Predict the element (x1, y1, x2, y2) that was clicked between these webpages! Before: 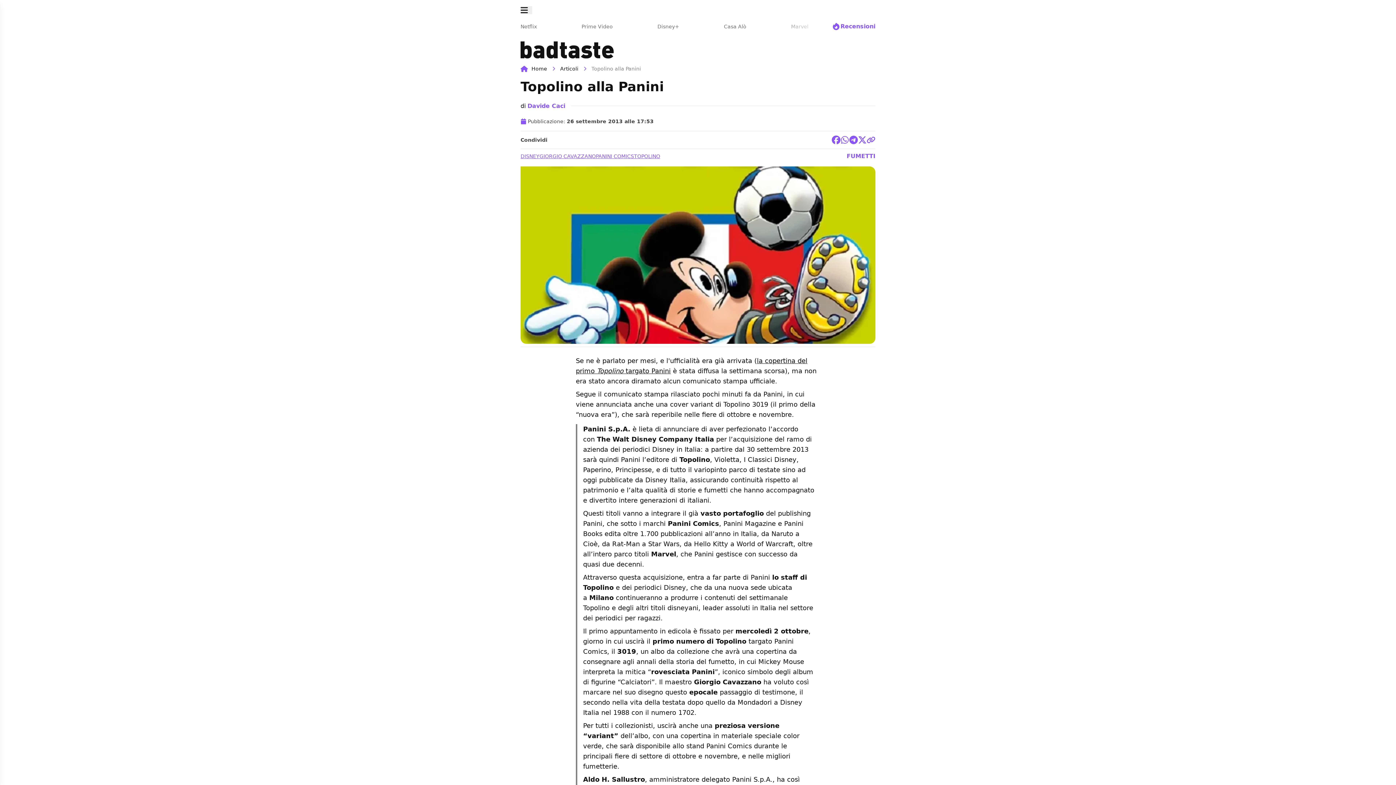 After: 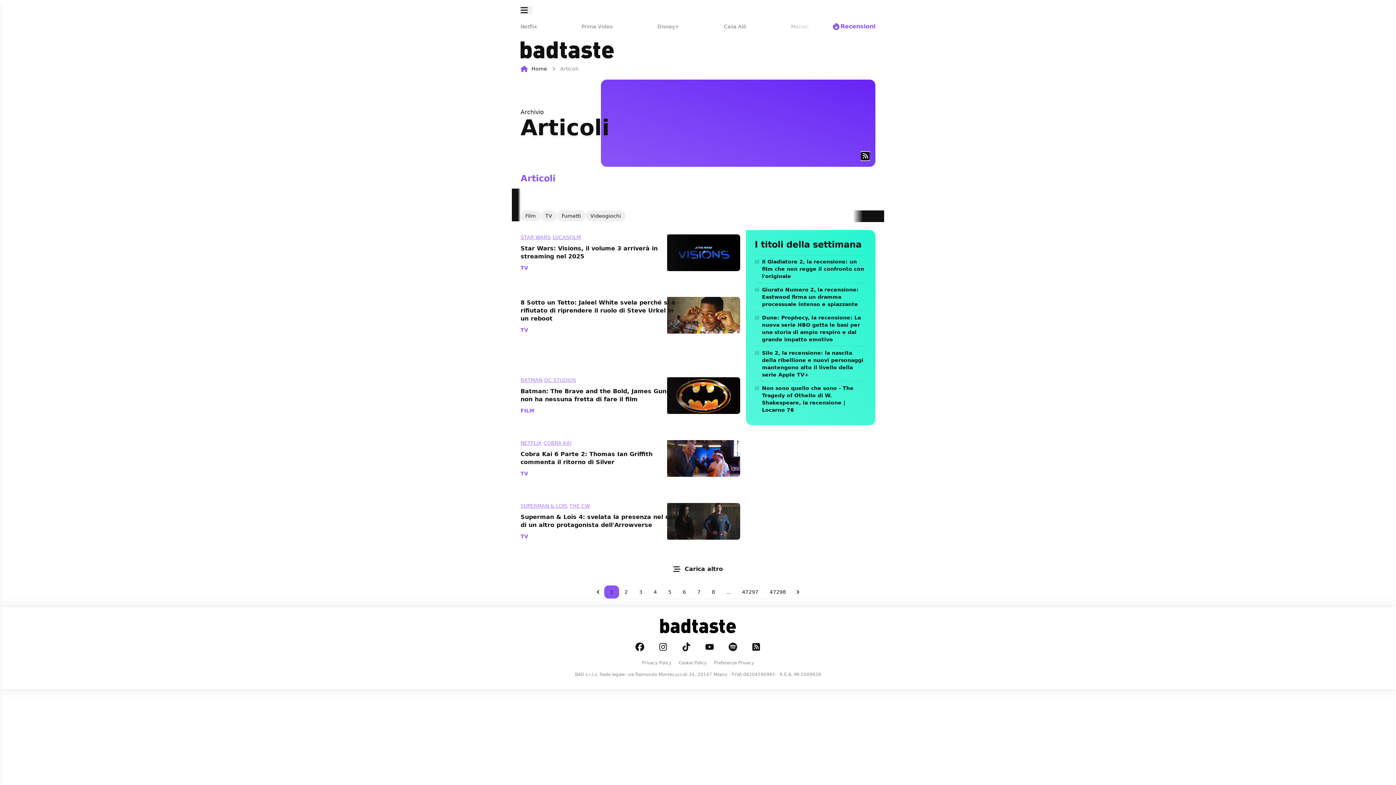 Action: bbox: (560, 65, 578, 72) label: Articoli